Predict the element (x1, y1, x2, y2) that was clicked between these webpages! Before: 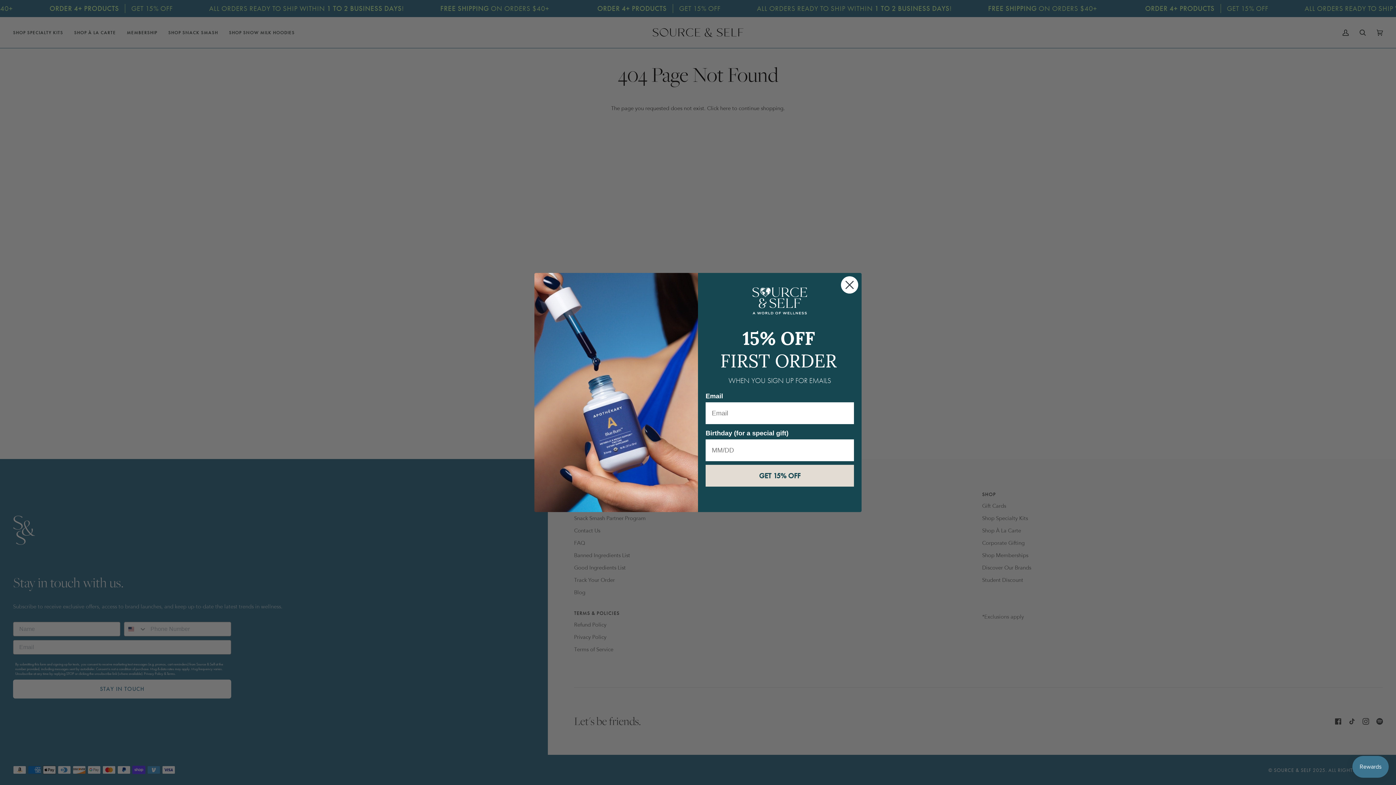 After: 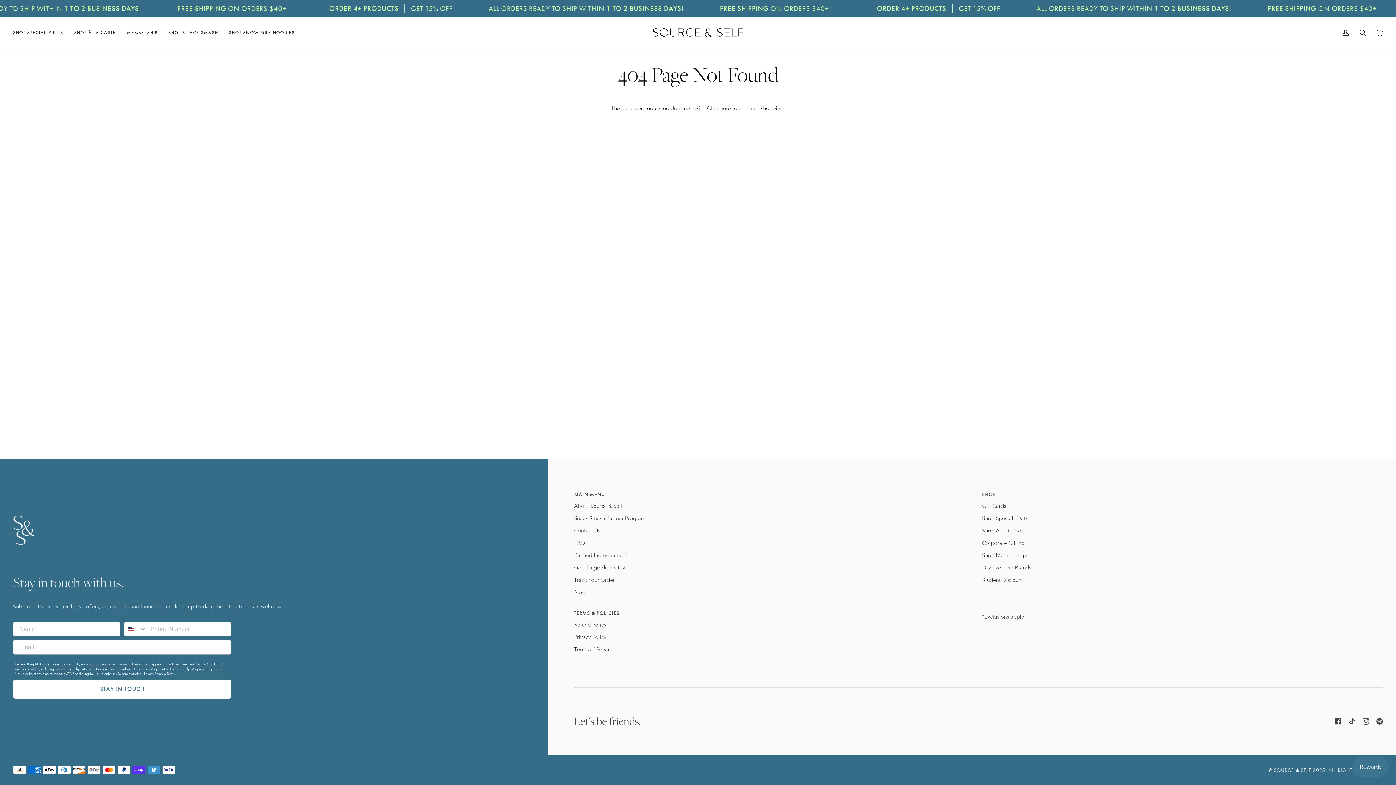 Action: label: Close dialog bbox: (840, 275, 858, 294)